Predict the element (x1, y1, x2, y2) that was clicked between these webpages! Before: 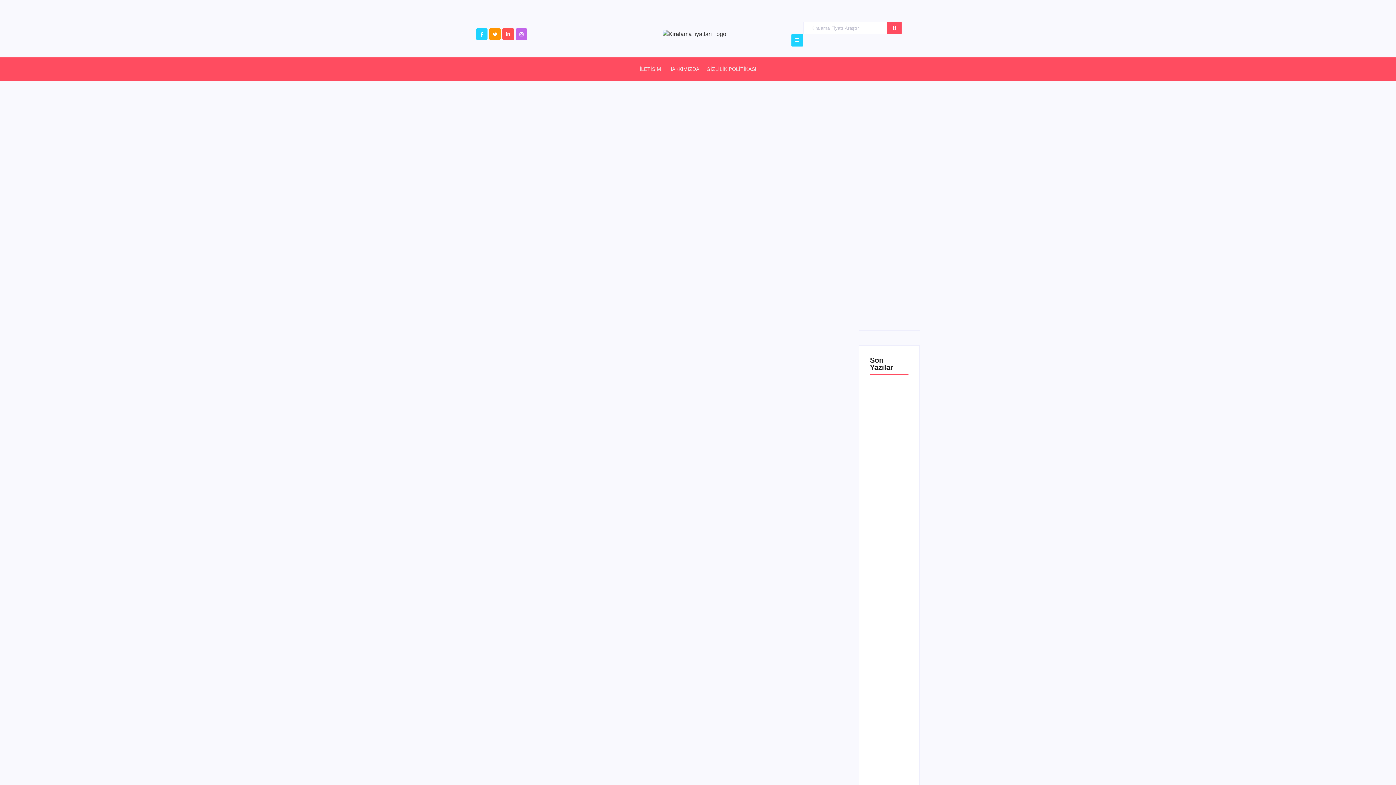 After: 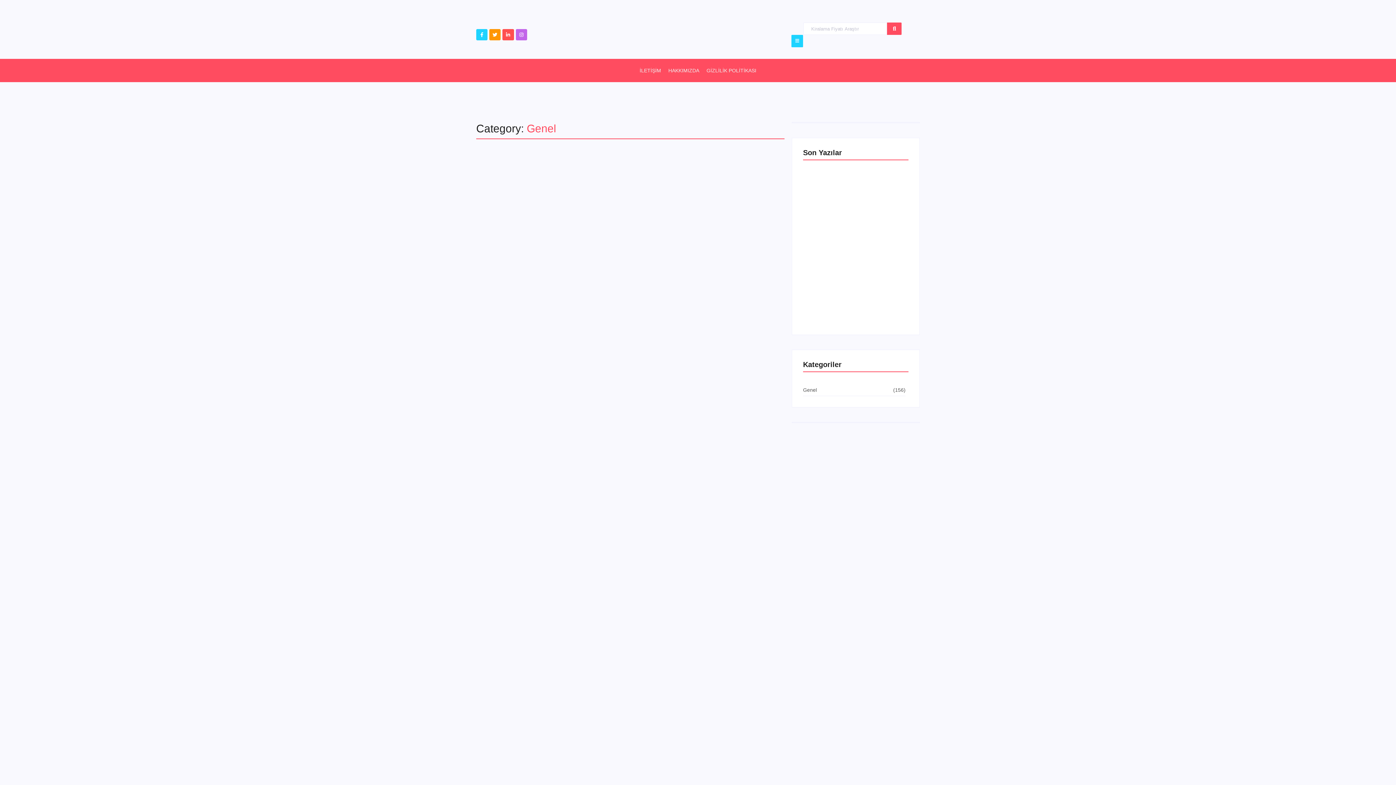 Action: label: Genel bbox: (656, 670, 671, 677)